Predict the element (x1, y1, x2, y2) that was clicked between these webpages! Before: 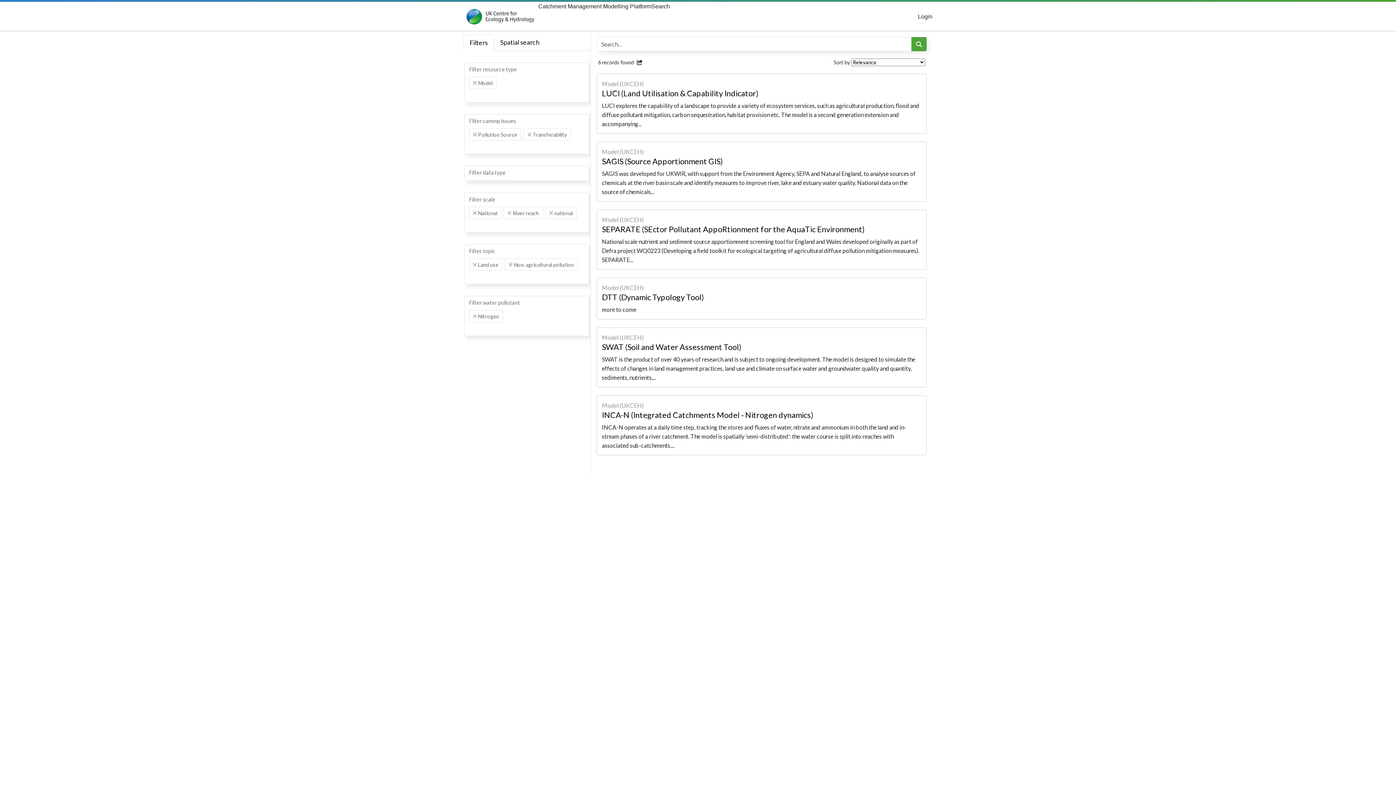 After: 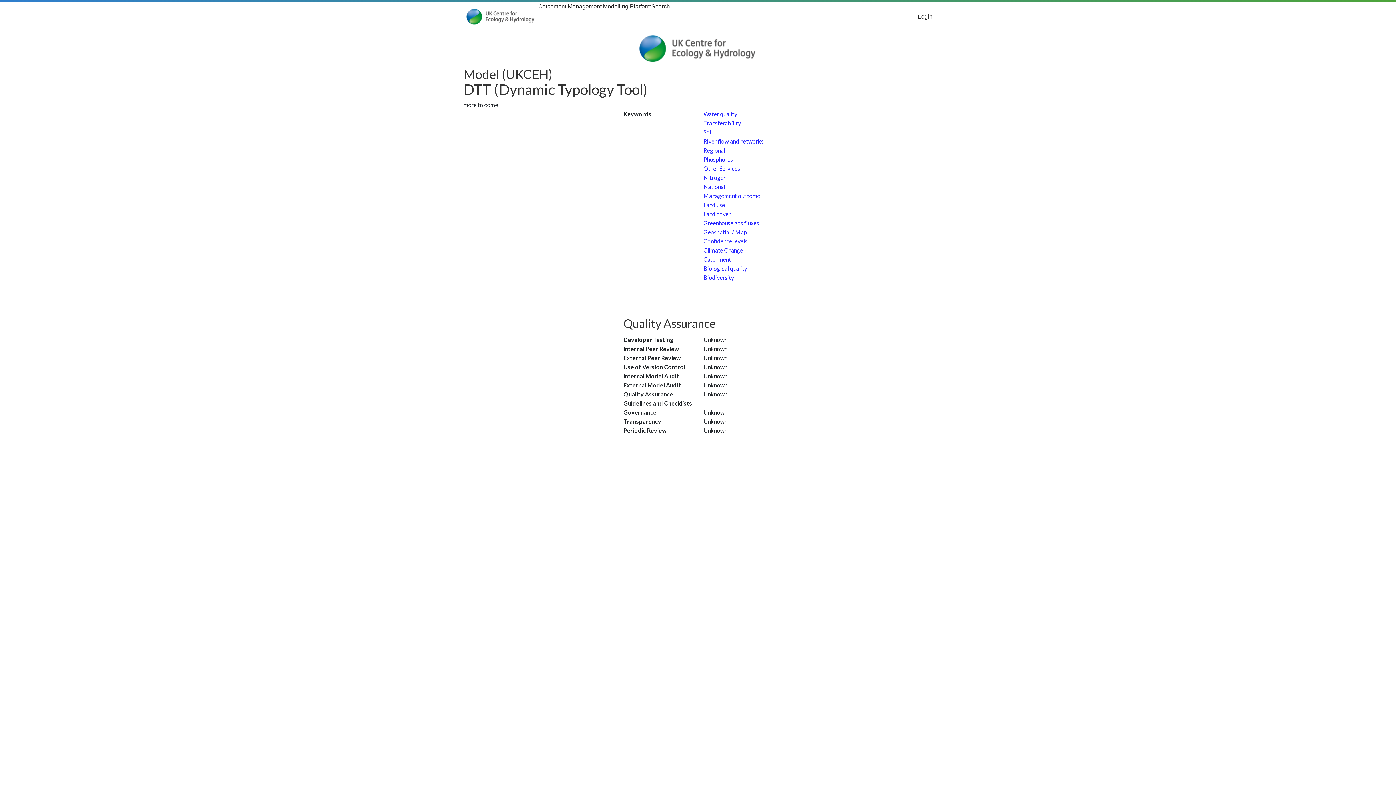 Action: label: Model (UKCEH)
DTT (Dynamic Typology Tool)
more to come bbox: (596, 277, 926, 319)